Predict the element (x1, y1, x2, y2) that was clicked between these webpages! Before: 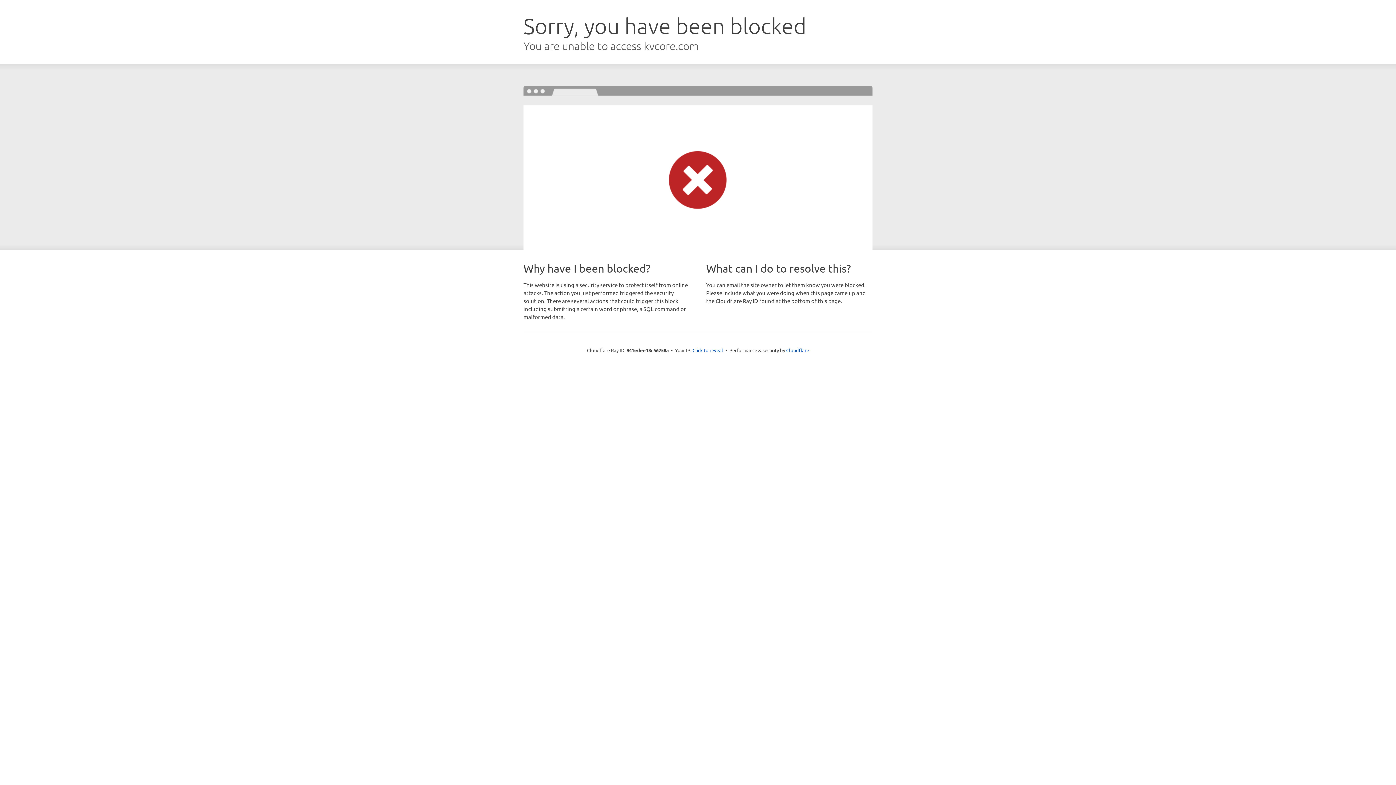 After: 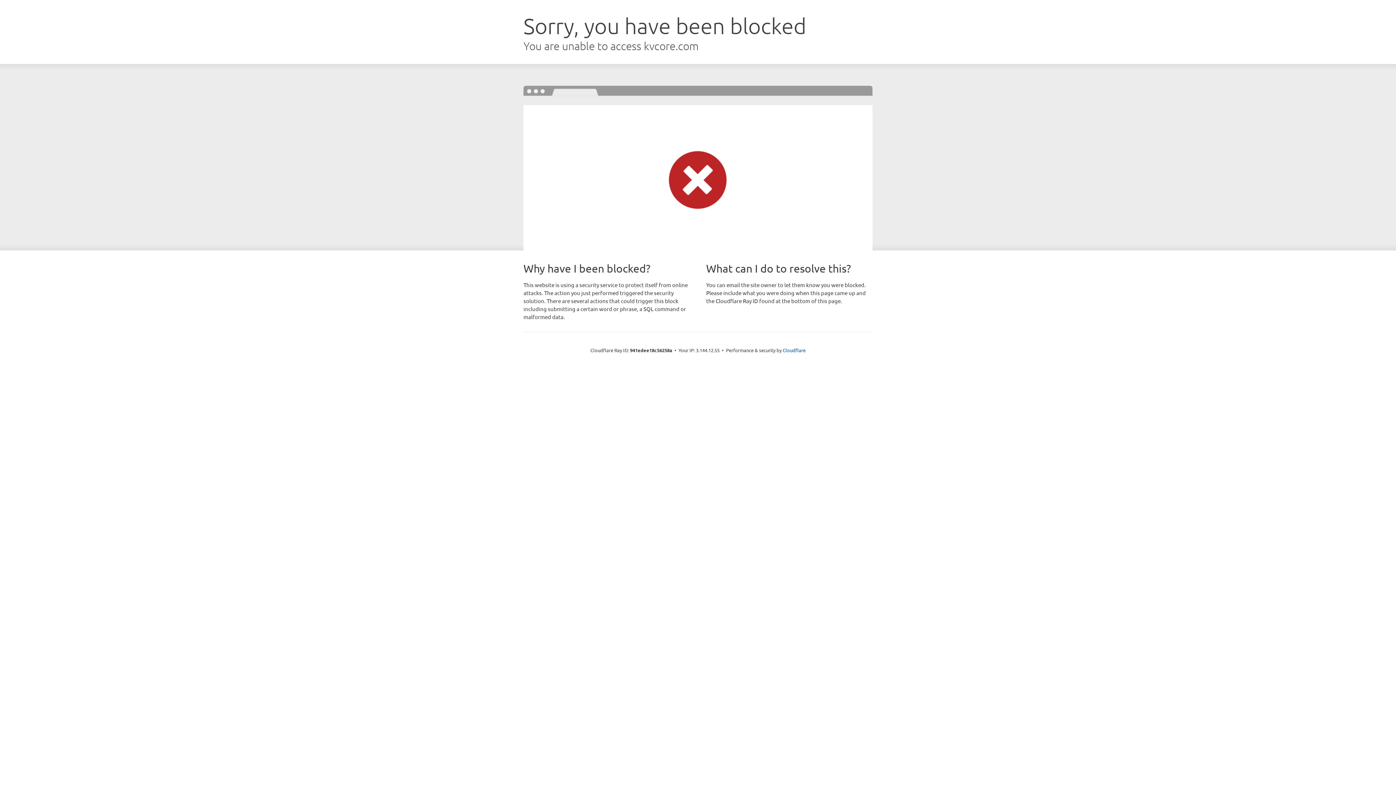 Action: label: Click to reveal bbox: (692, 346, 723, 353)